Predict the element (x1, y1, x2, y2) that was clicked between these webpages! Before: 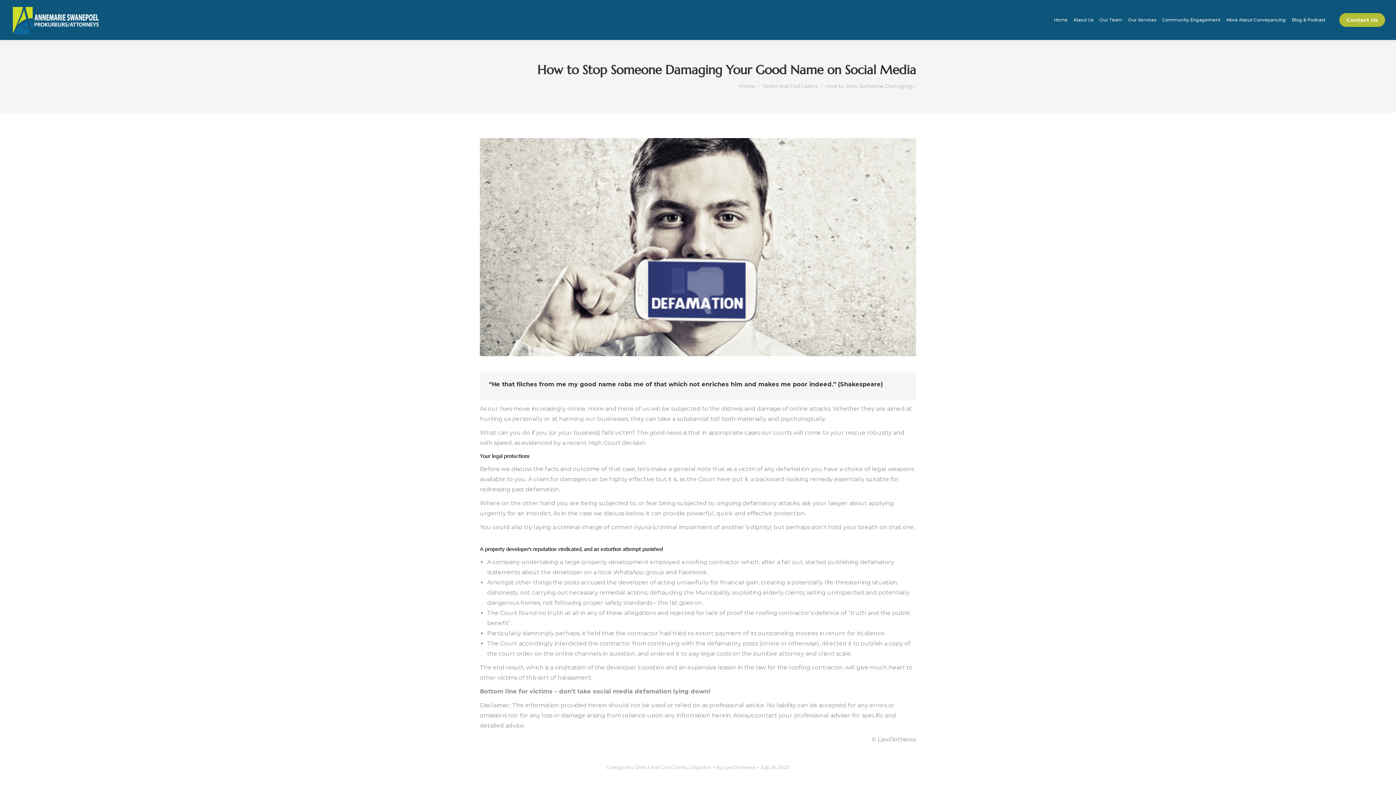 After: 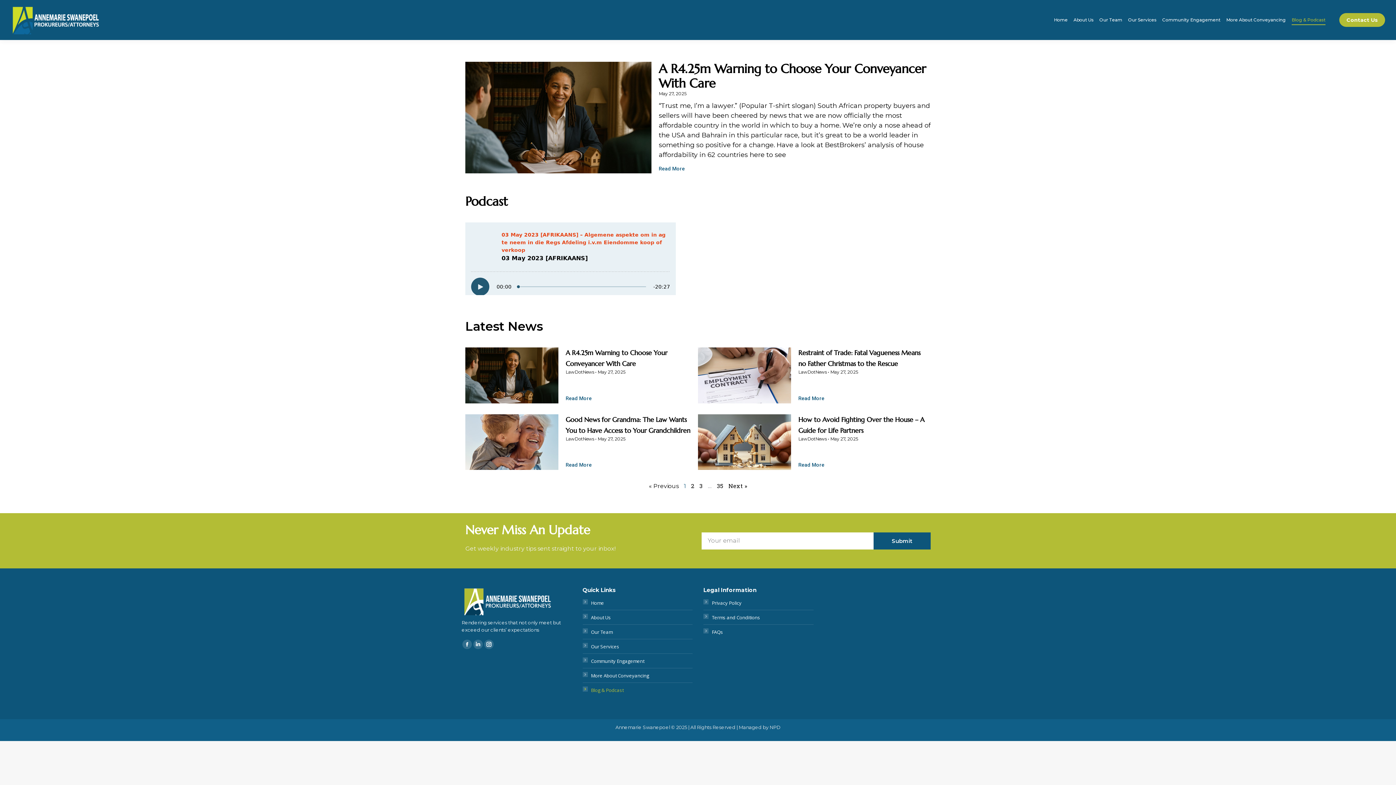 Action: label: Blog & Podcast bbox: (1290, 6, 1327, 33)